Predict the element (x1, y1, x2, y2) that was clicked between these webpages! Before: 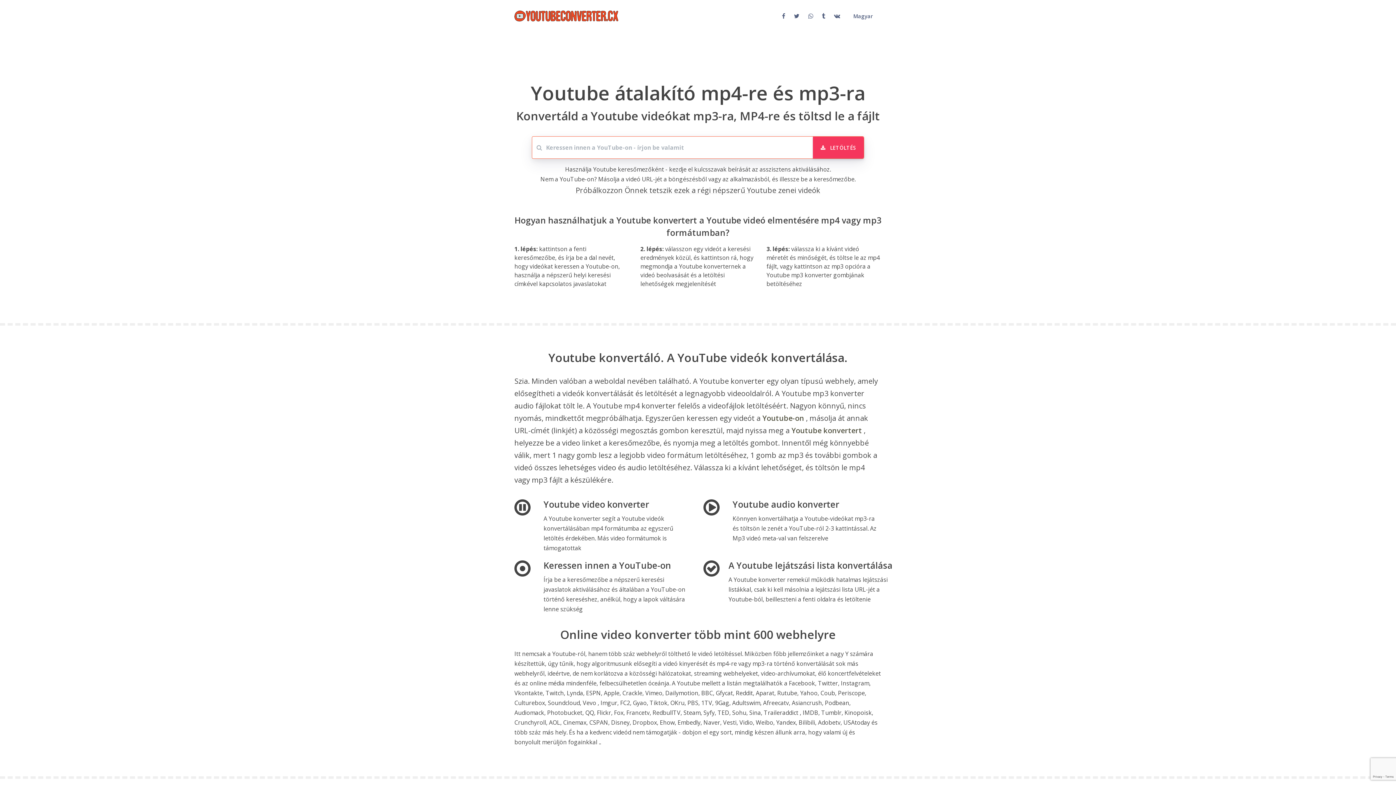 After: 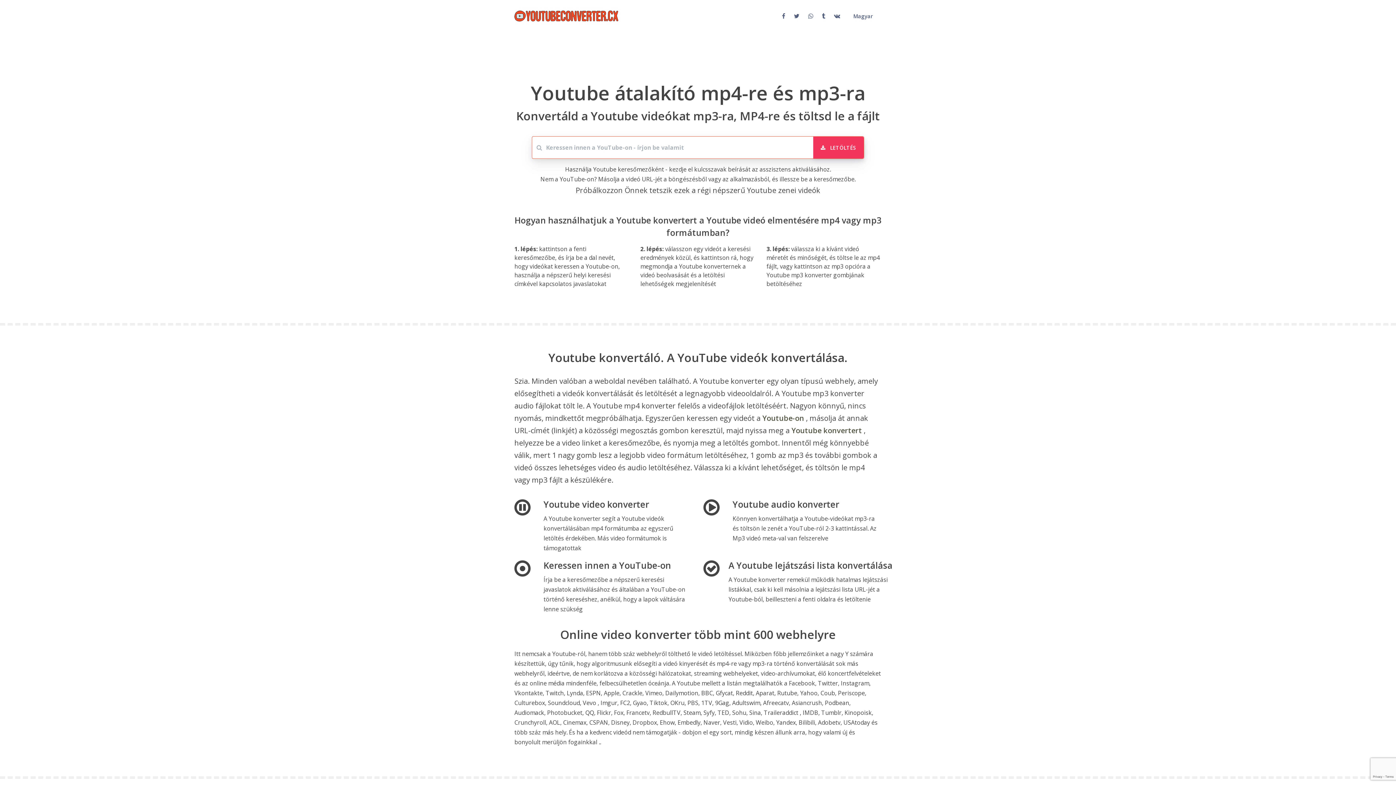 Action: bbox: (813, 136, 864, 158) label:  LETÖLTÉS